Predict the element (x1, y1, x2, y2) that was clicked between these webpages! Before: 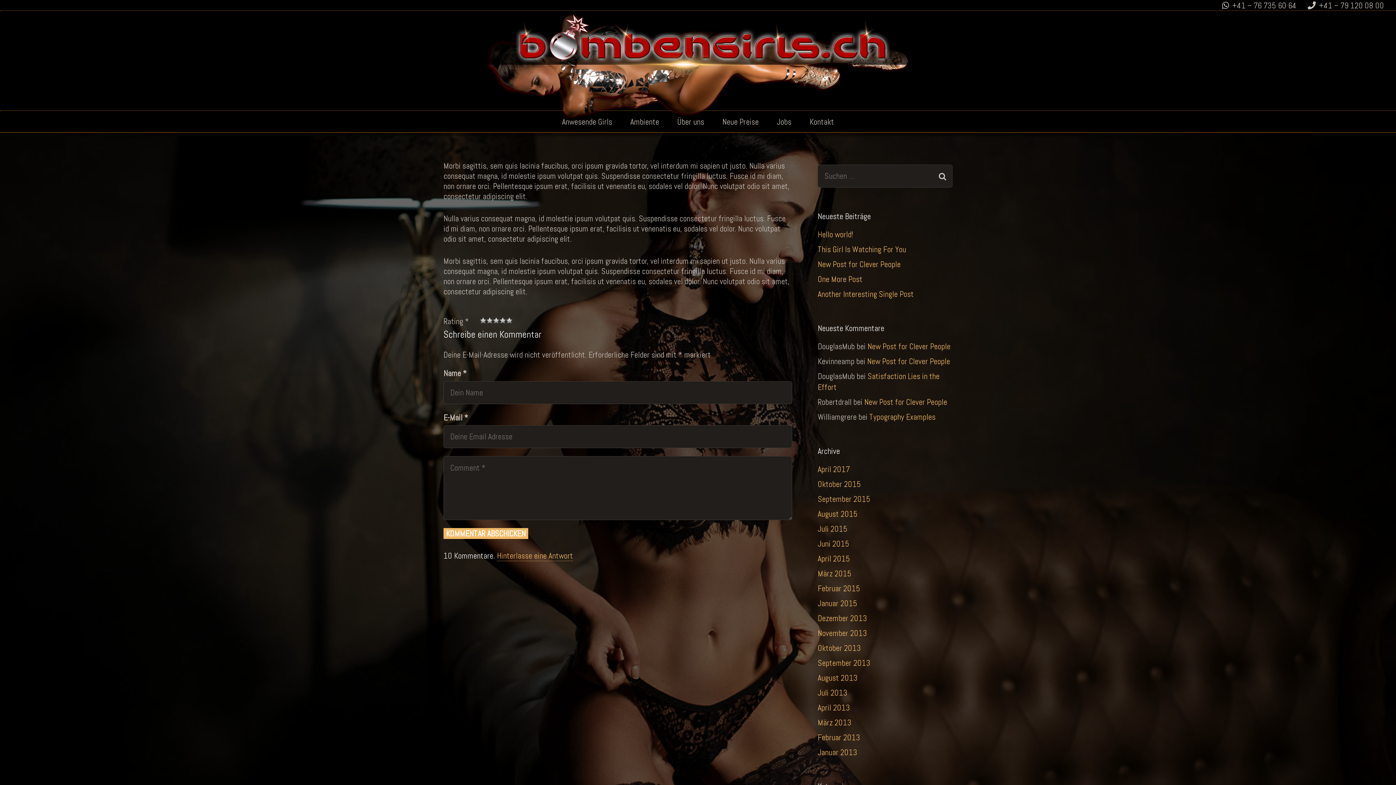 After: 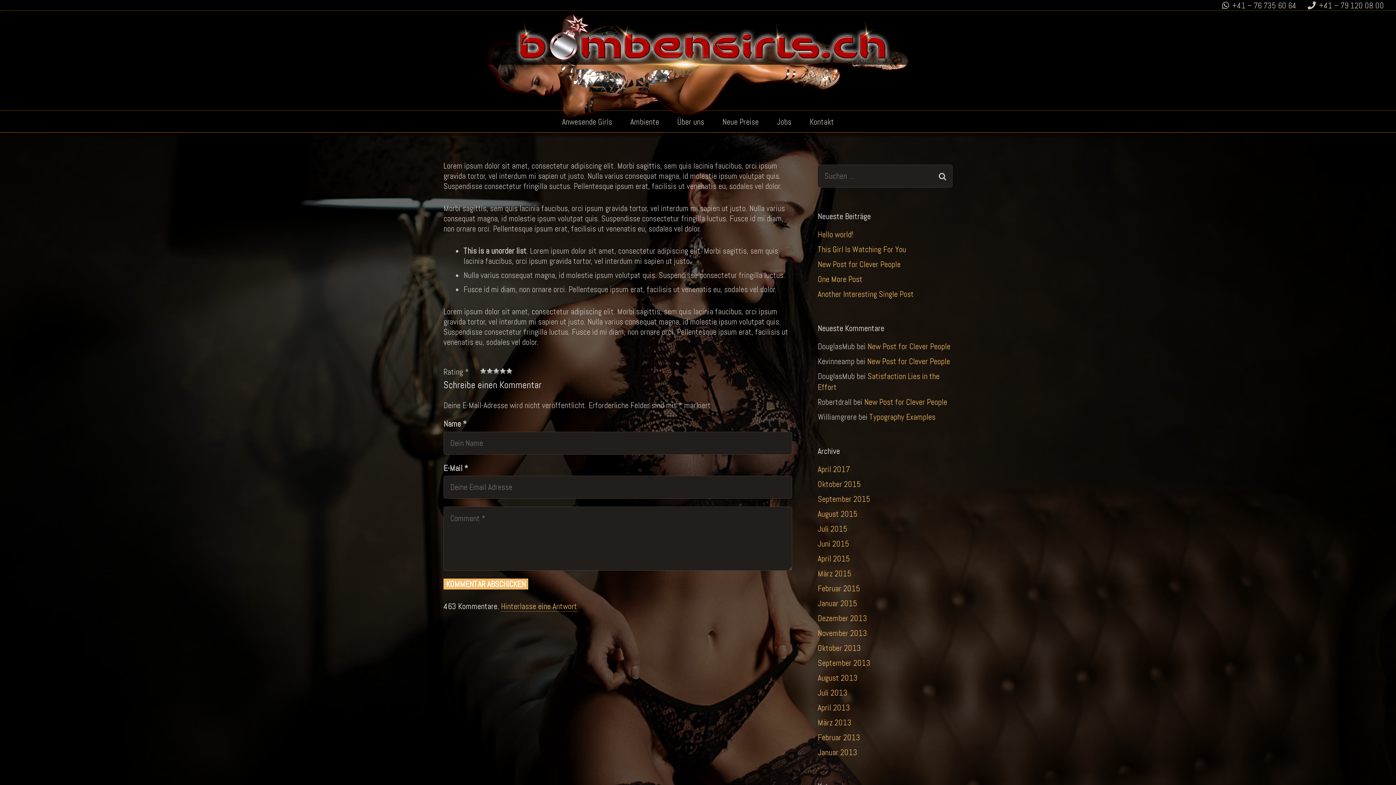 Action: bbox: (817, 289, 913, 299) label: Another Interesting Single Post